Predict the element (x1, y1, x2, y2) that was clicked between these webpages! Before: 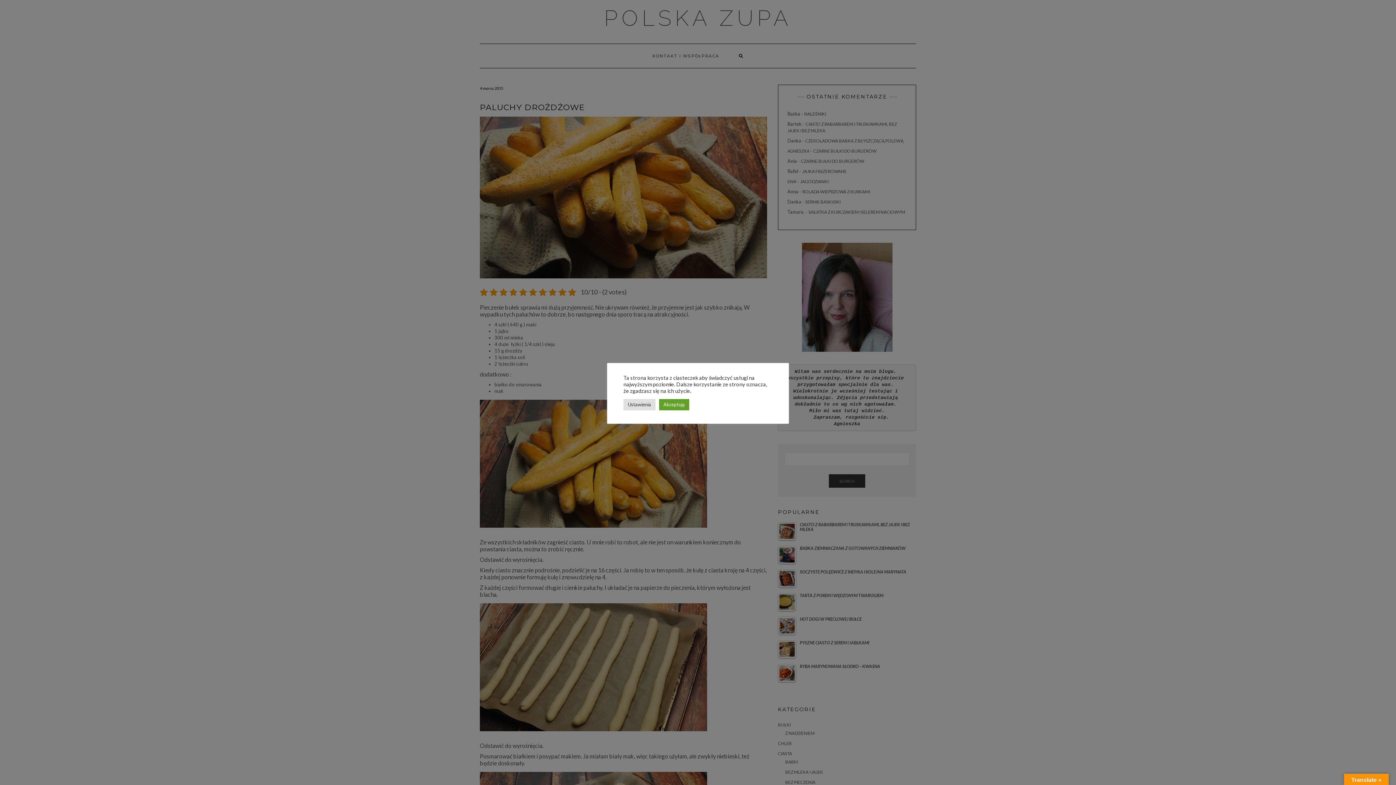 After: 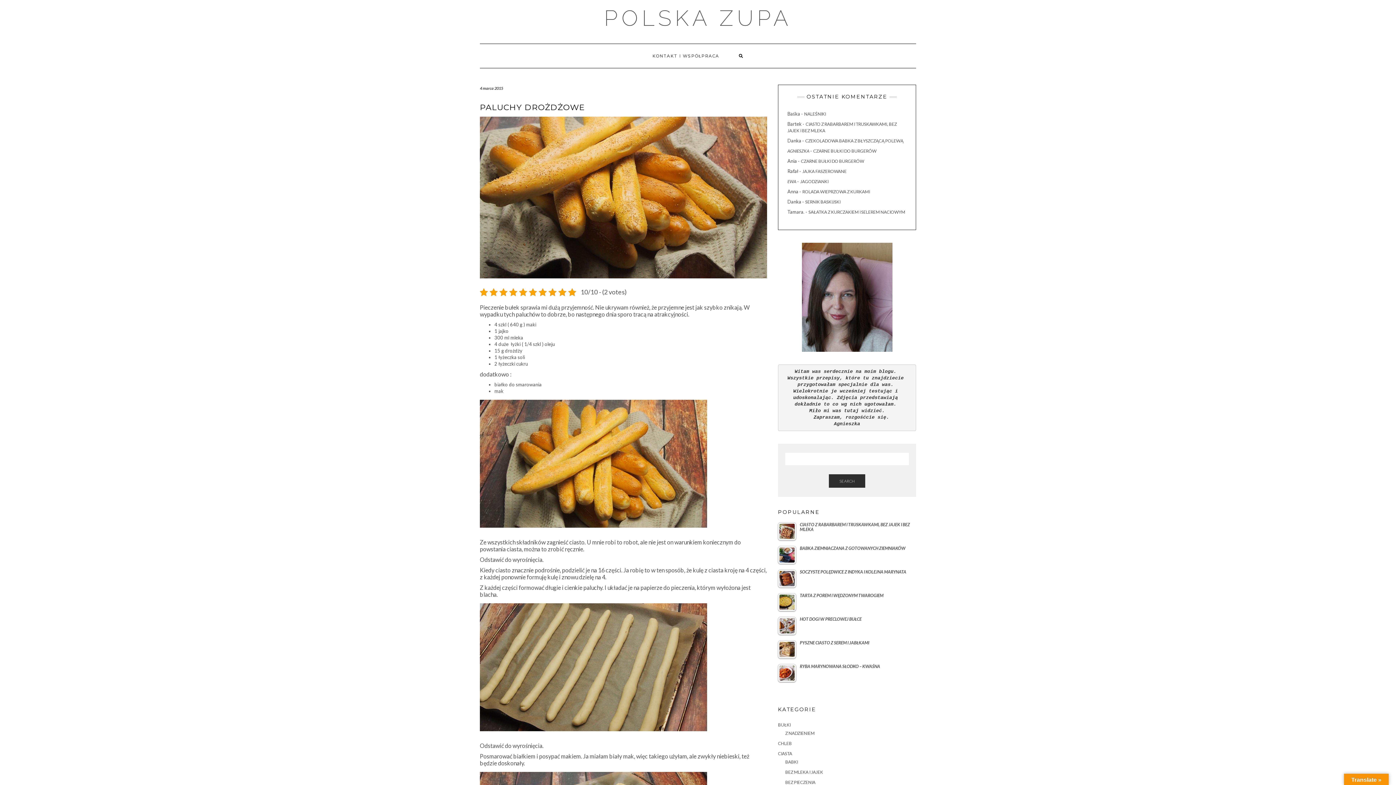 Action: label: Akceptuję bbox: (659, 399, 689, 410)